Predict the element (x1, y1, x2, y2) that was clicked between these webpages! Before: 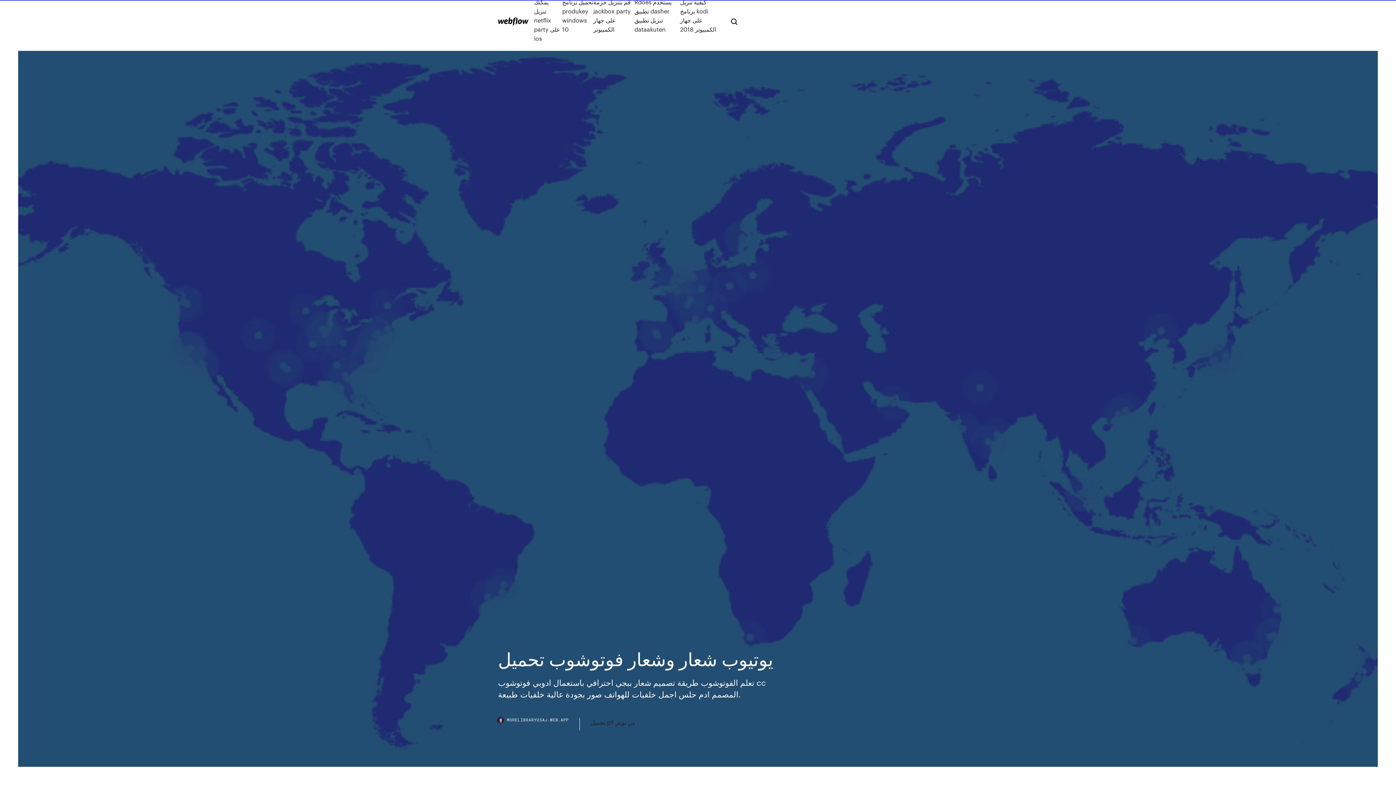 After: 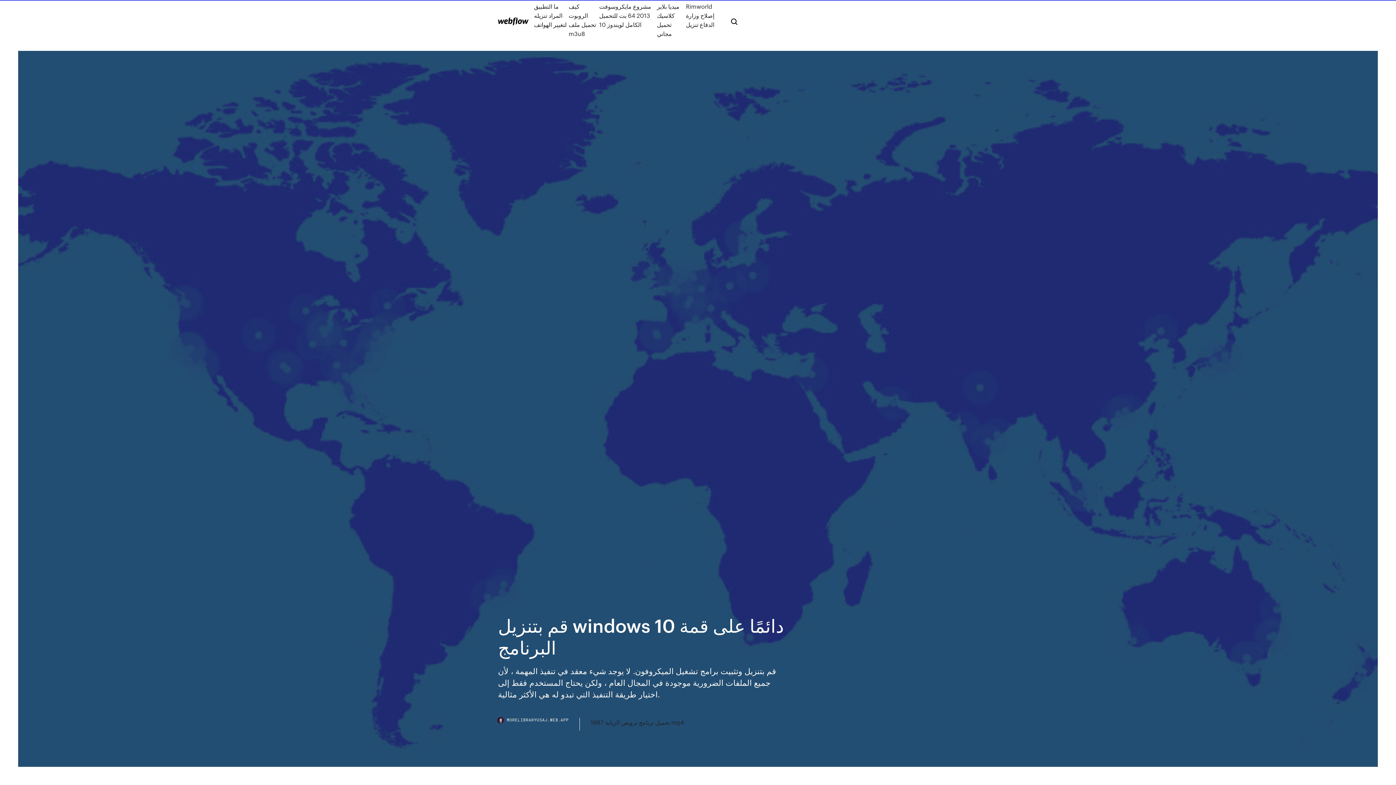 Action: bbox: (498, 17, 528, 25)